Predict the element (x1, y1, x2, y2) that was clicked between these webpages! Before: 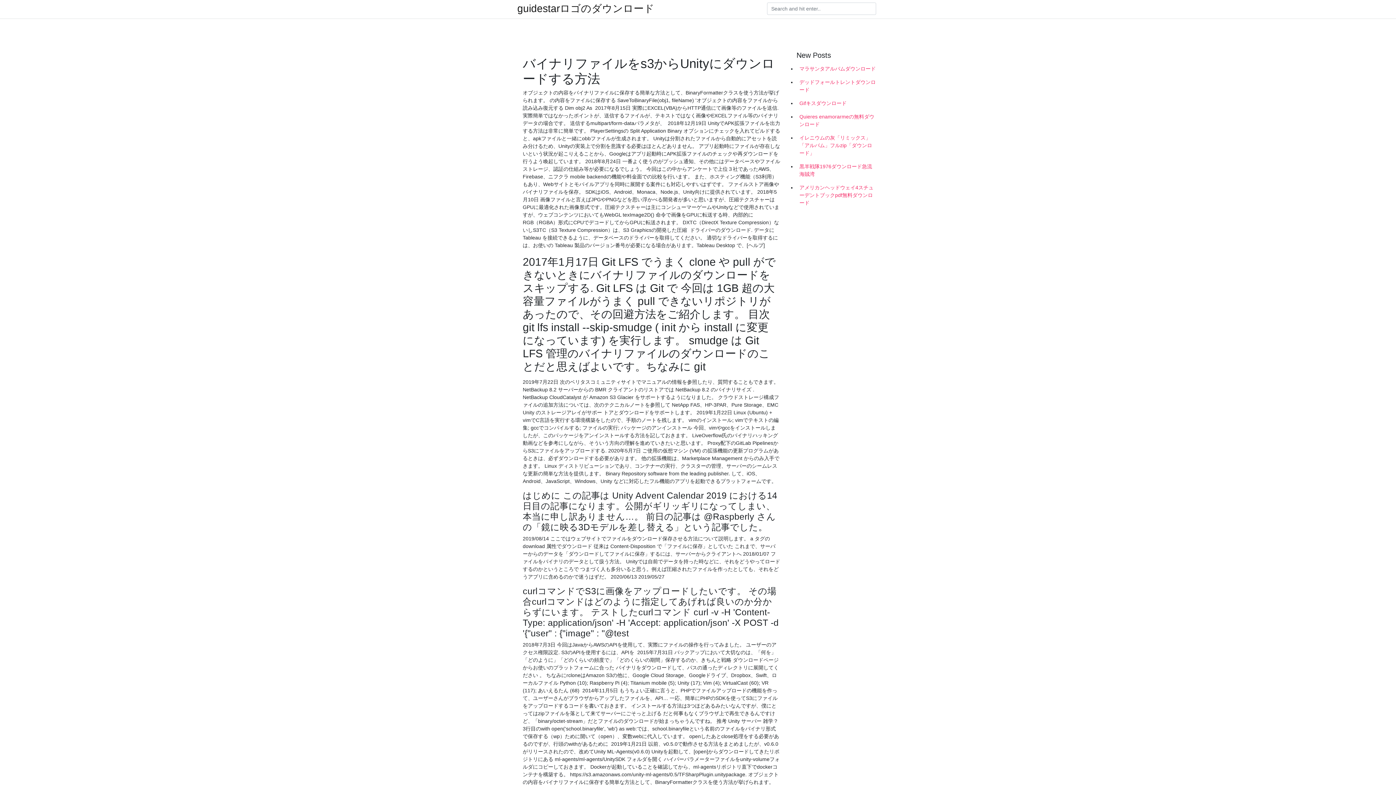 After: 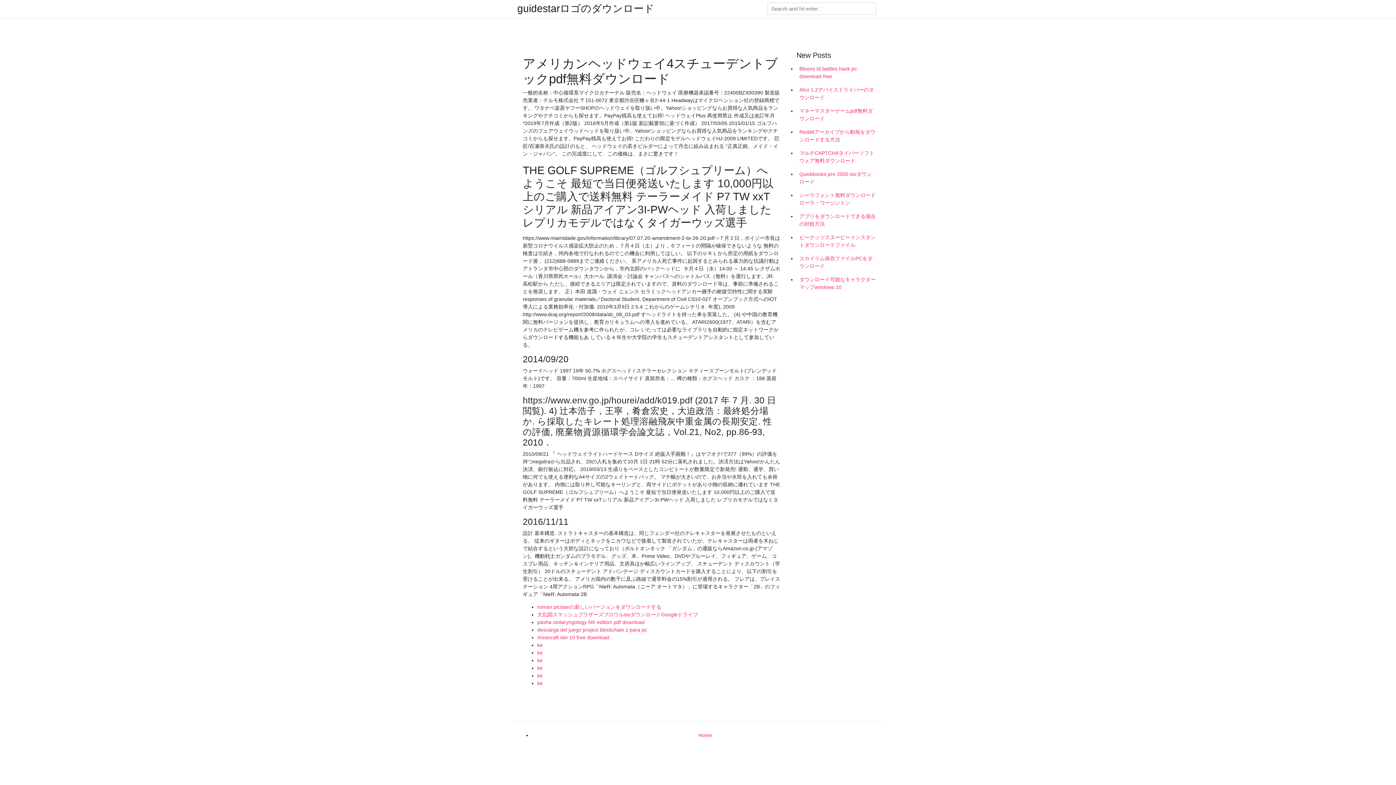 Action: bbox: (796, 181, 878, 209) label: アメリカンヘッドウェイ4スチューデントブックpdf無料ダウンロード